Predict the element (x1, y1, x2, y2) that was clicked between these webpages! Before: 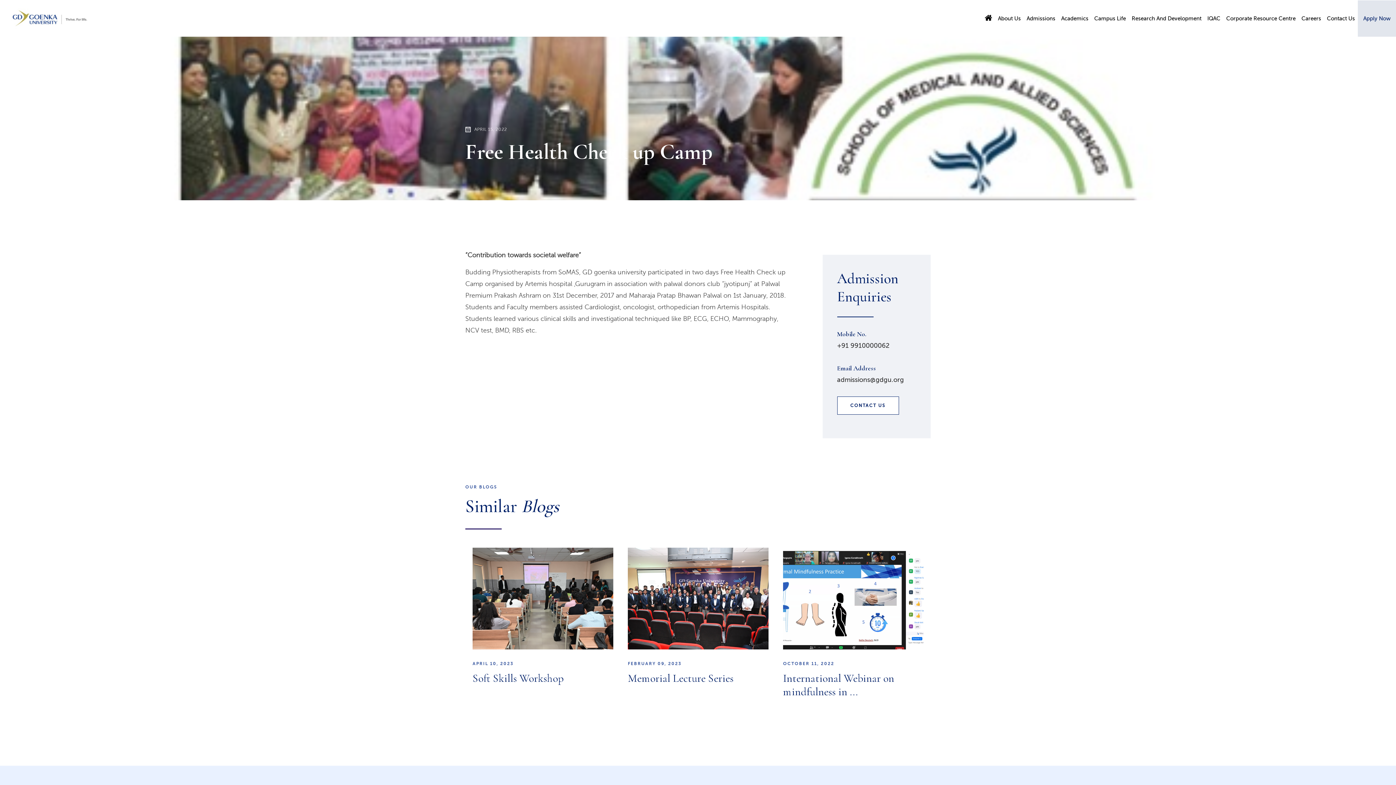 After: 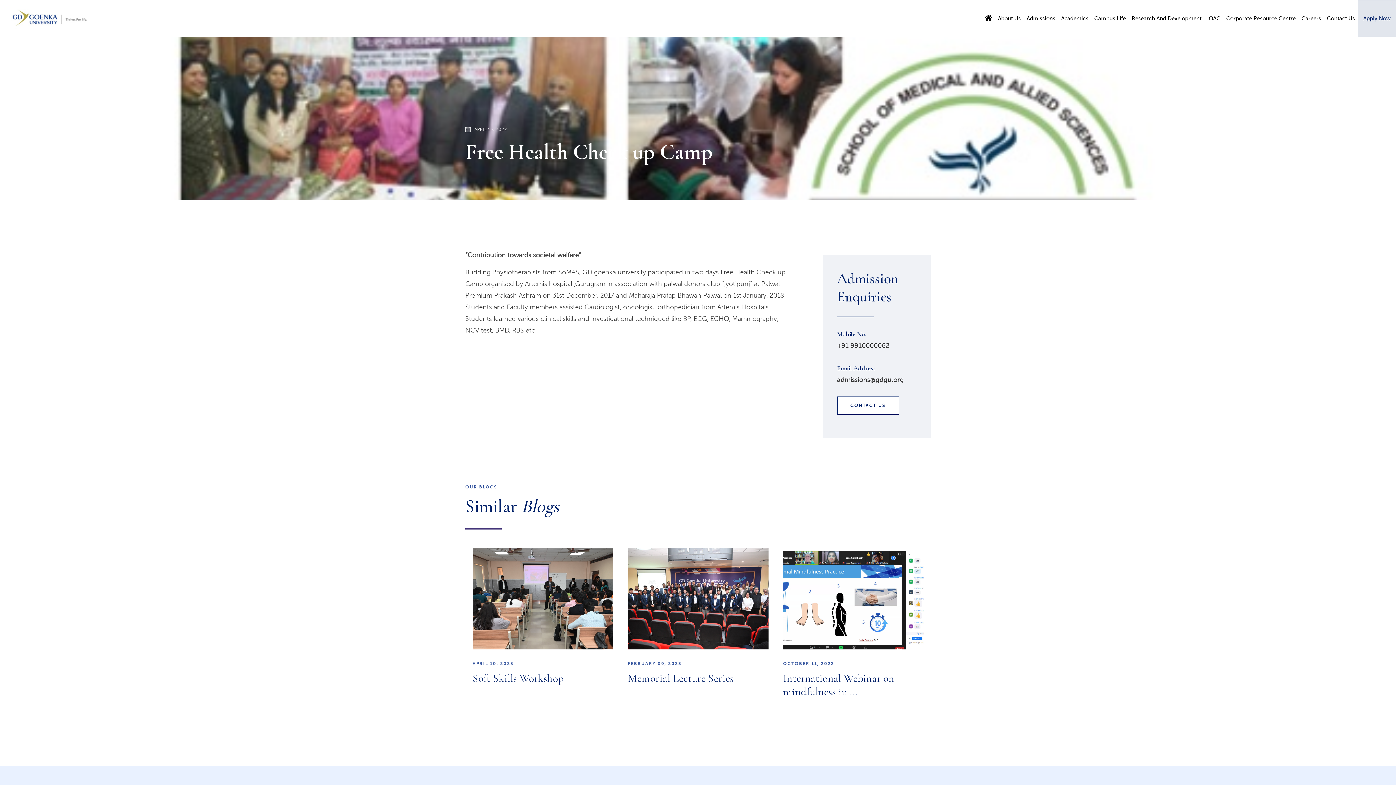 Action: label: +91 9910000062 bbox: (837, 342, 889, 349)